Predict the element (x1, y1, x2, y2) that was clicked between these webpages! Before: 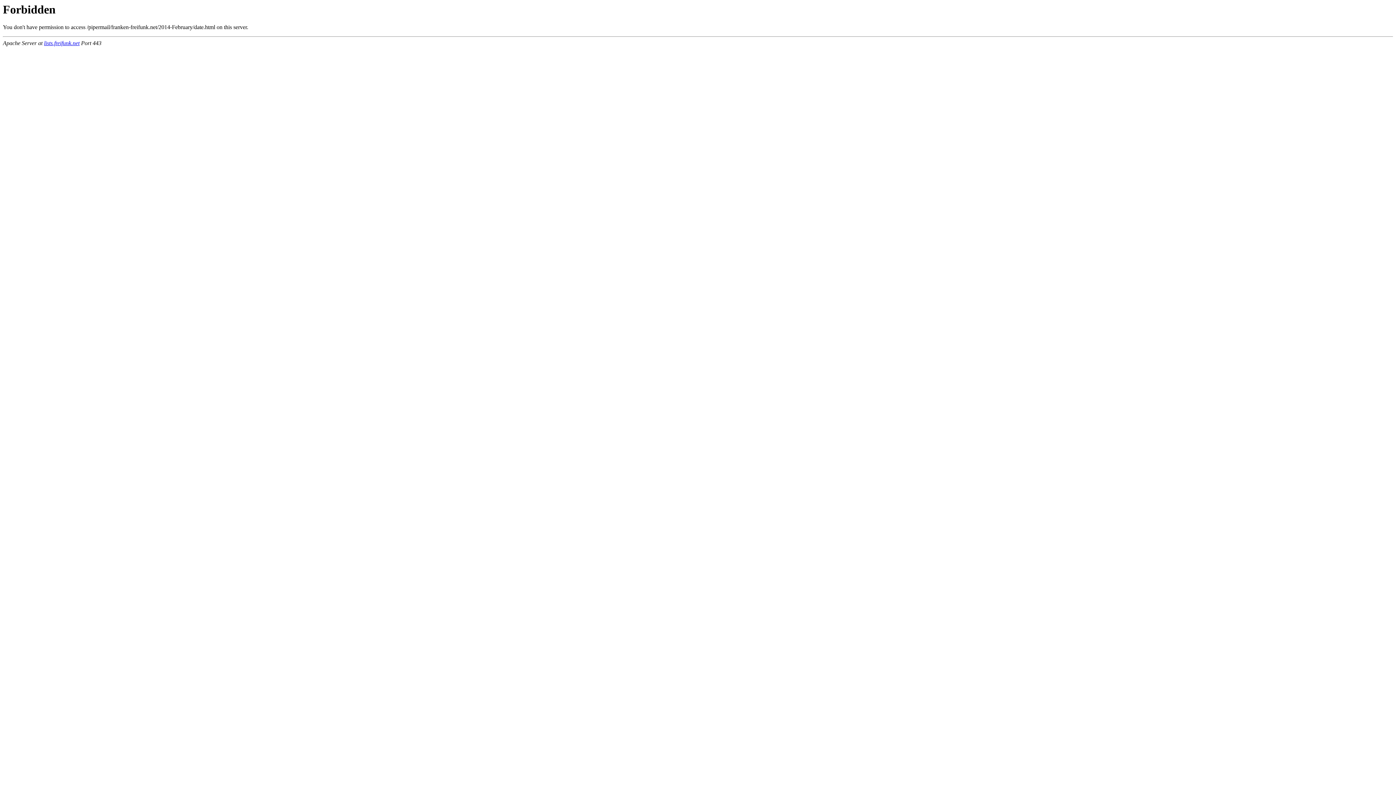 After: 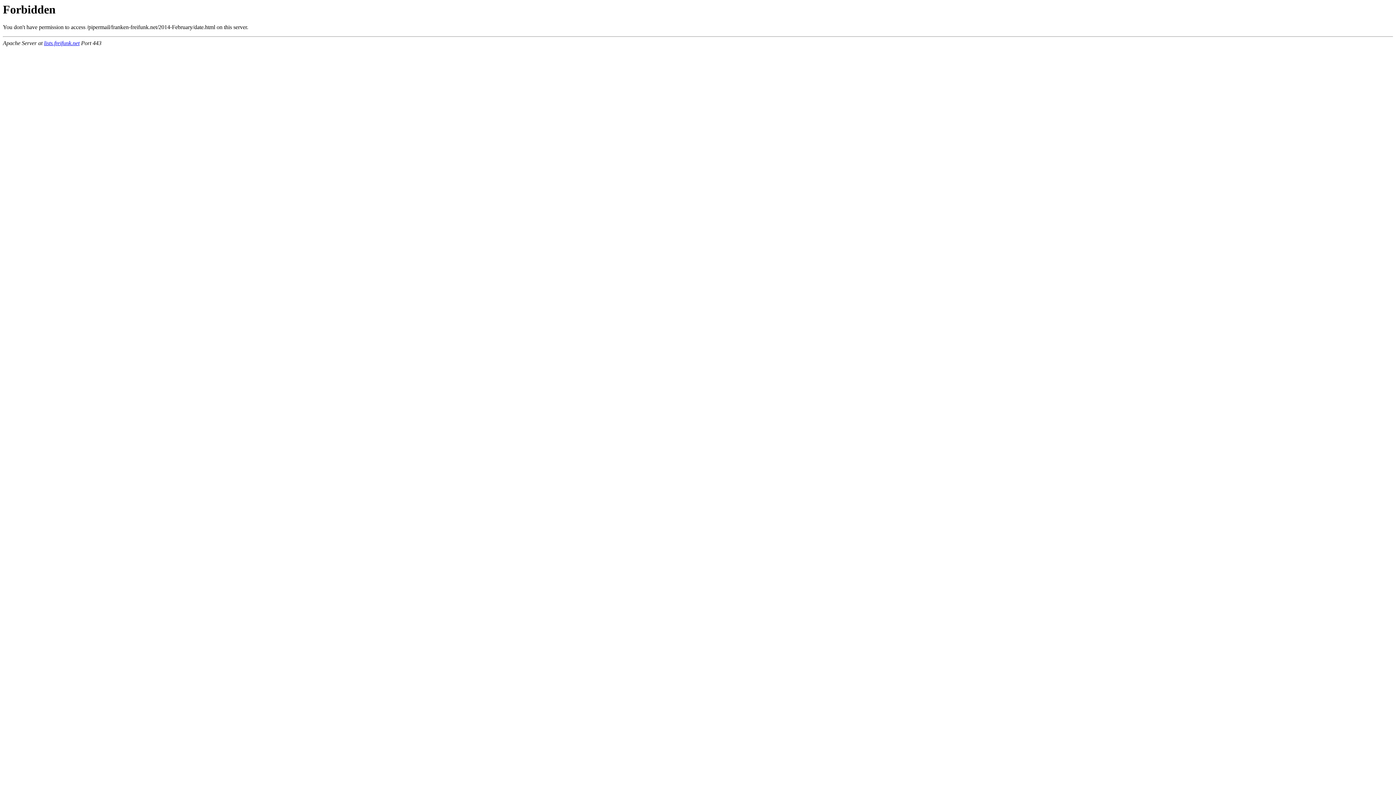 Action: bbox: (44, 40, 79, 46) label: lists.freifunk.net